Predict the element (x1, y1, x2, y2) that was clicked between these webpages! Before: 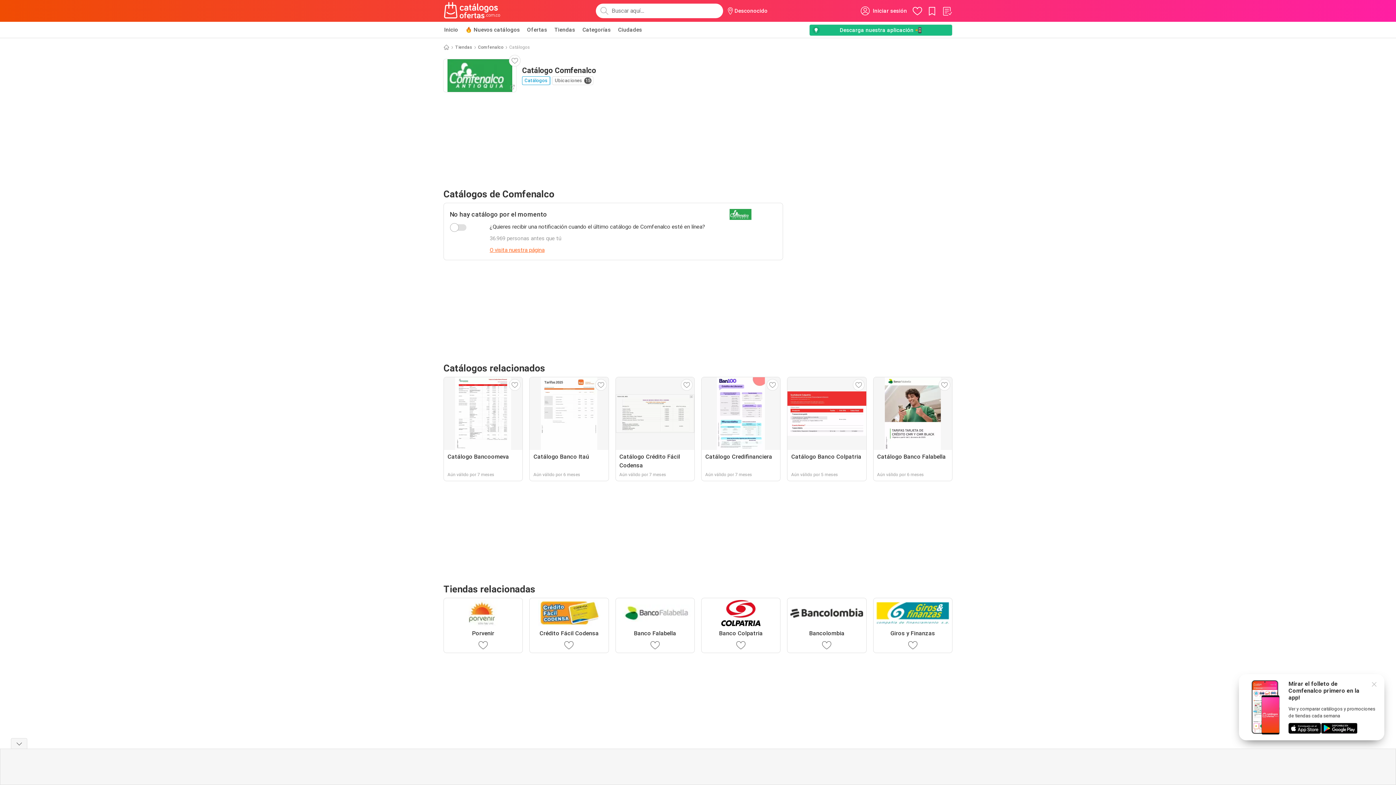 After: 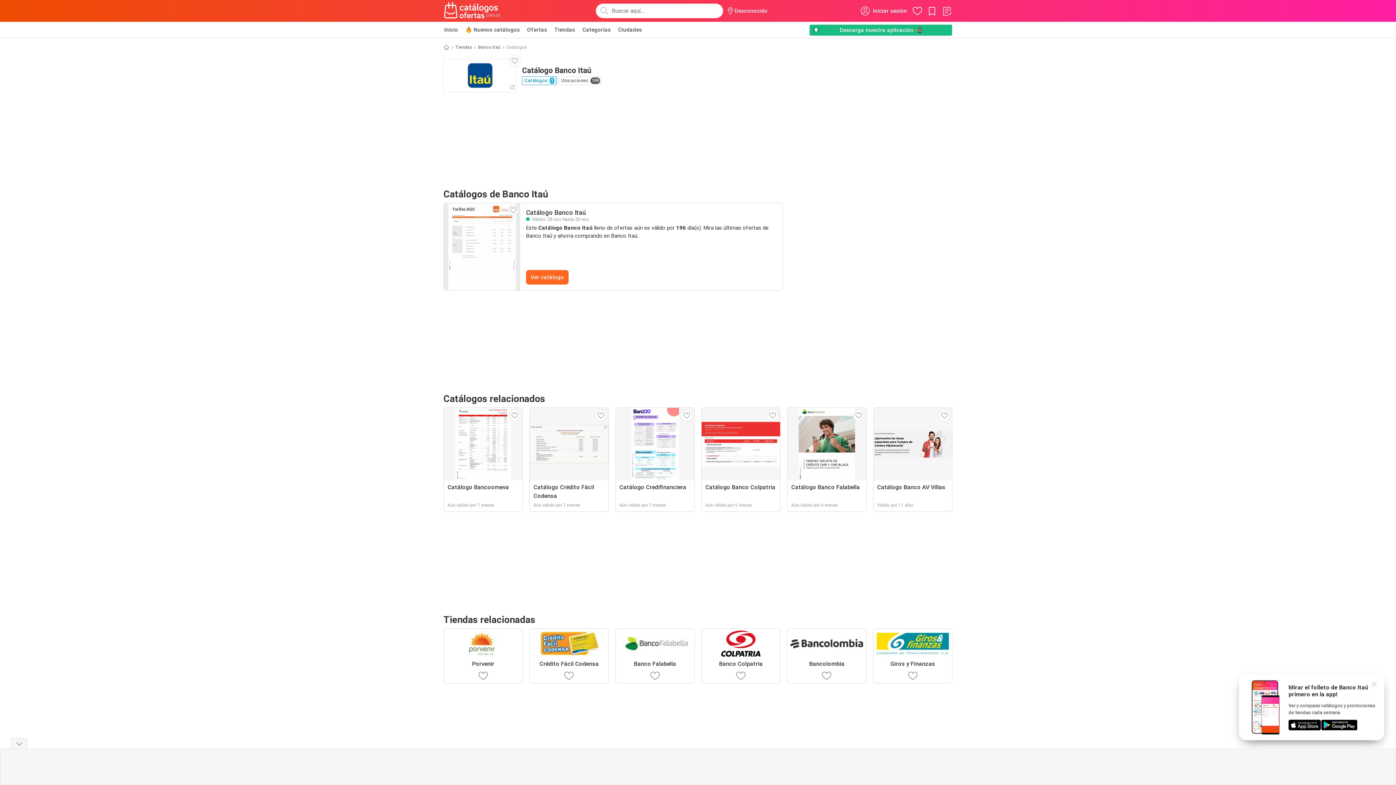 Action: bbox: (529, 377, 608, 481) label: Catálogo Banco Itaú
Aún válido por 6 meses